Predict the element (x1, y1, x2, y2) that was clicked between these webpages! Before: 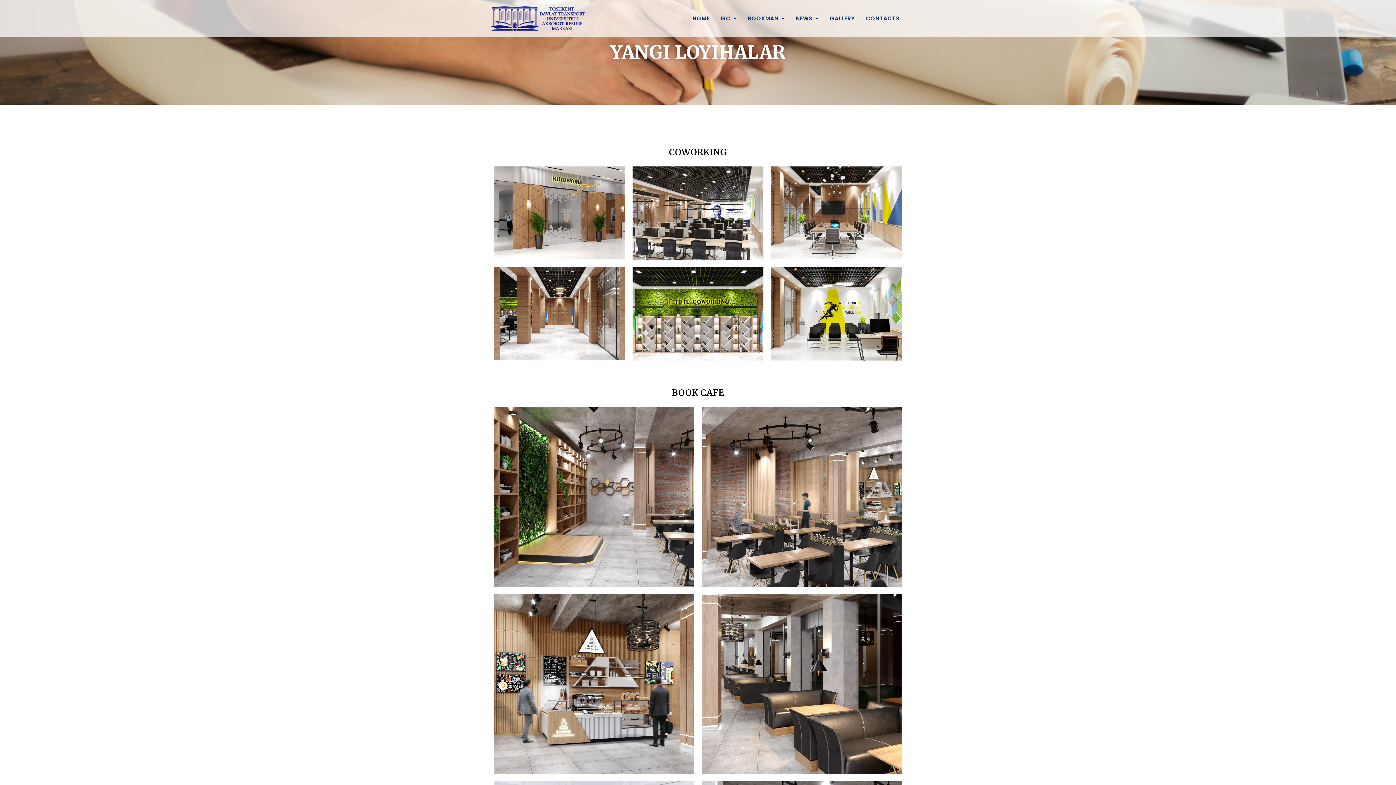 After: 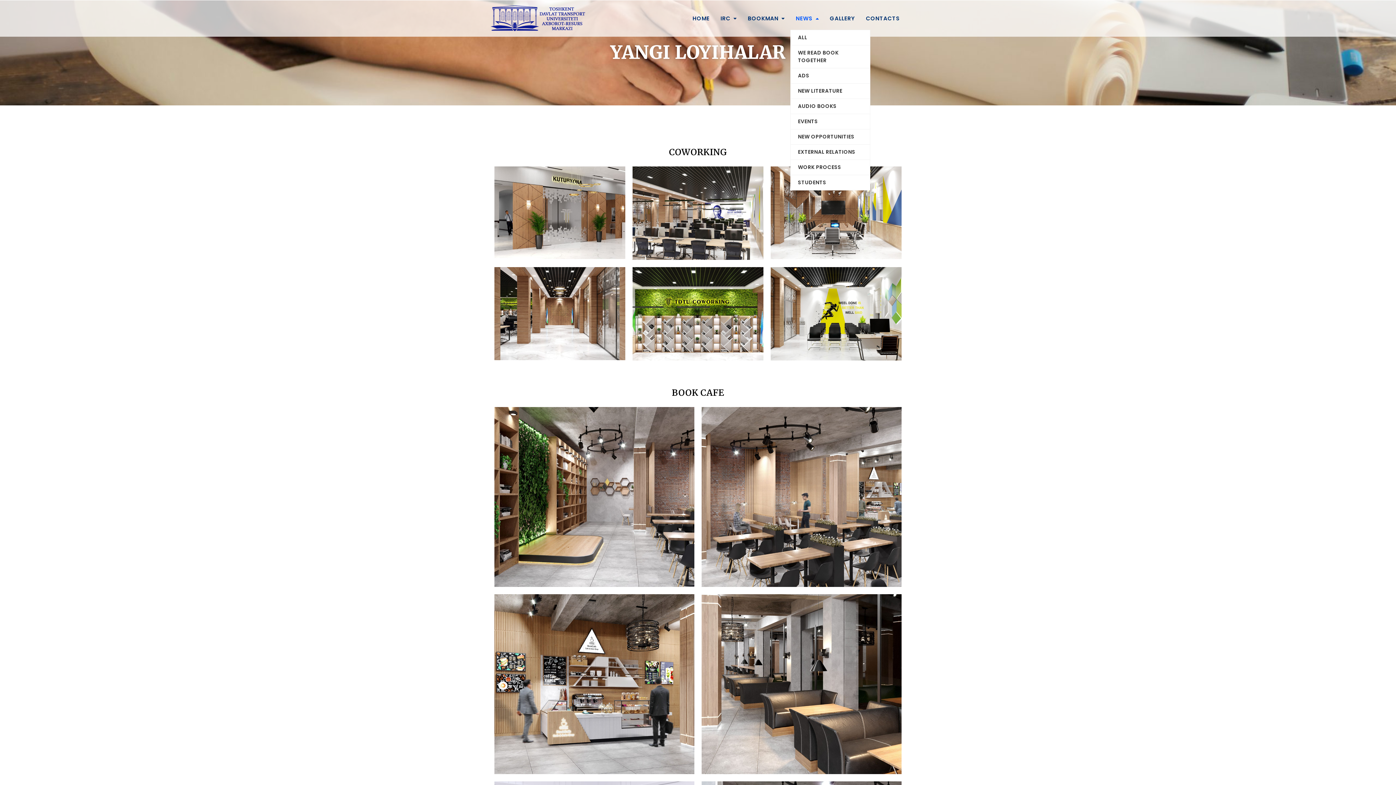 Action: label: NEWS bbox: (790, 7, 824, 29)